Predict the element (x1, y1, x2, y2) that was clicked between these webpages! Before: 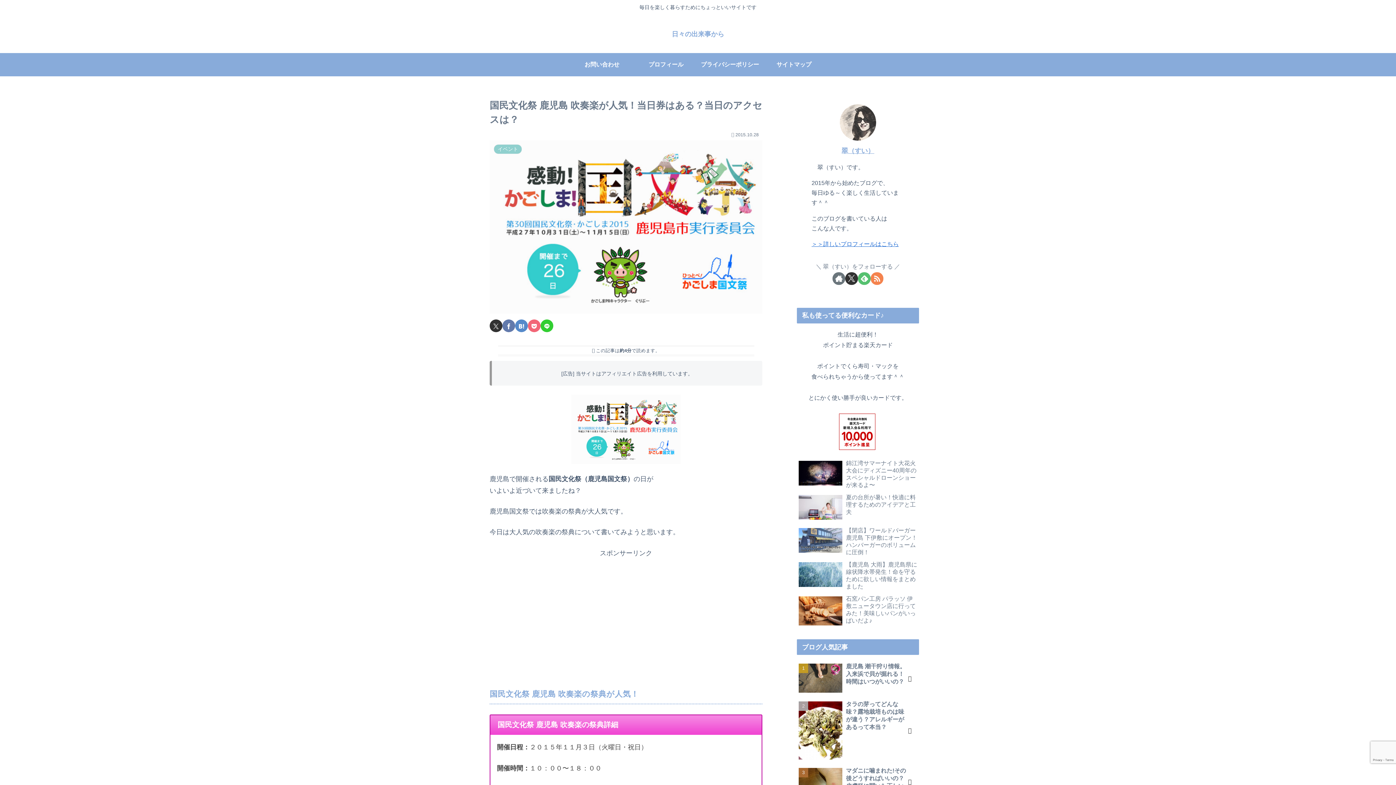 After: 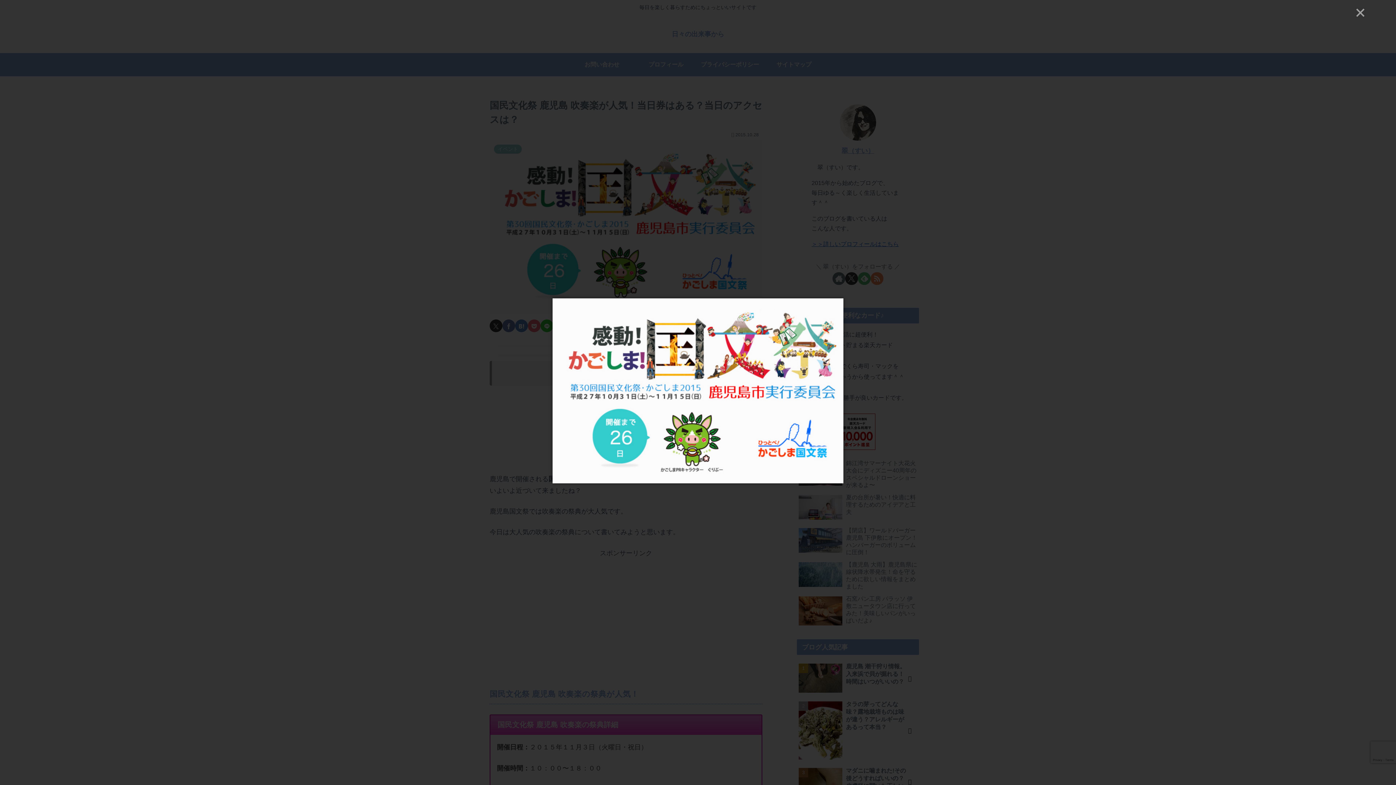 Action: bbox: (571, 425, 680, 432)